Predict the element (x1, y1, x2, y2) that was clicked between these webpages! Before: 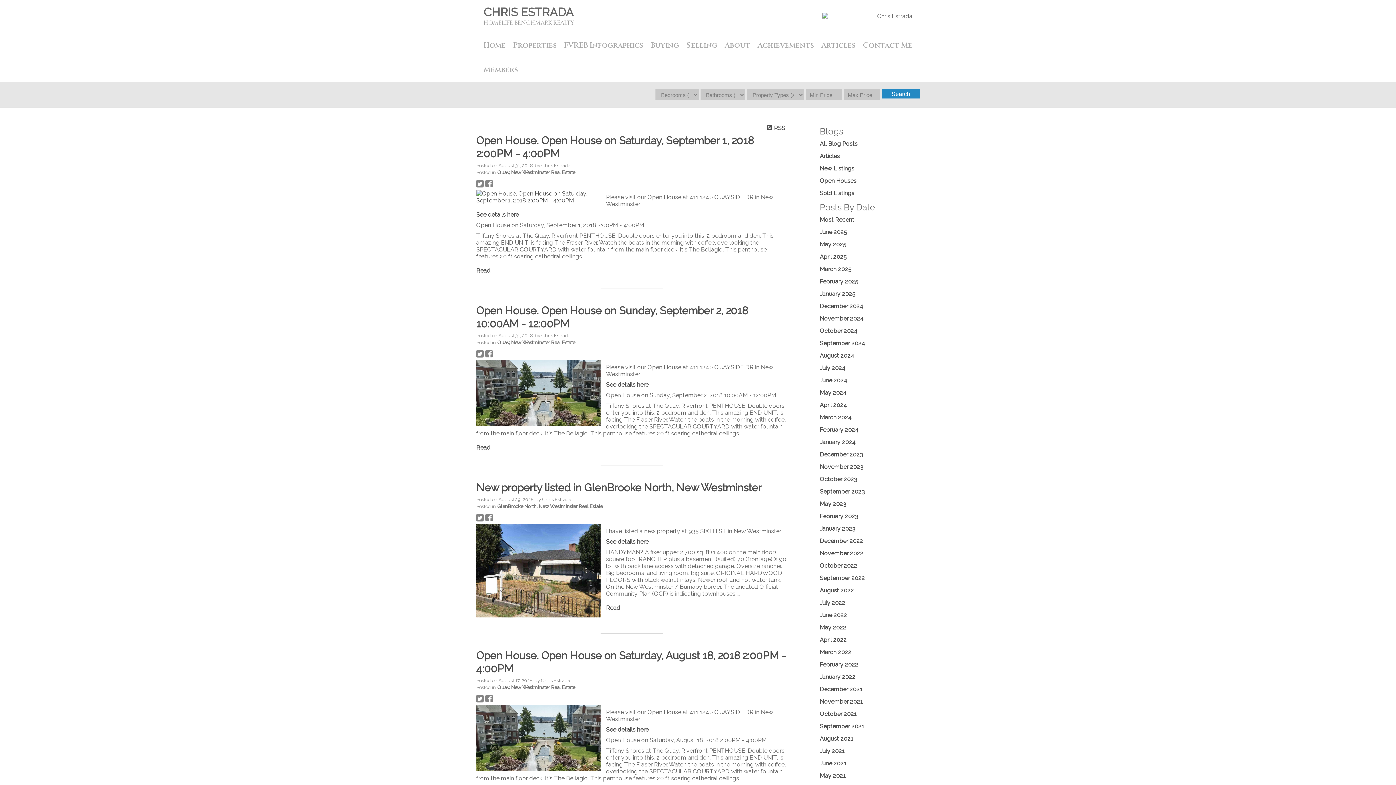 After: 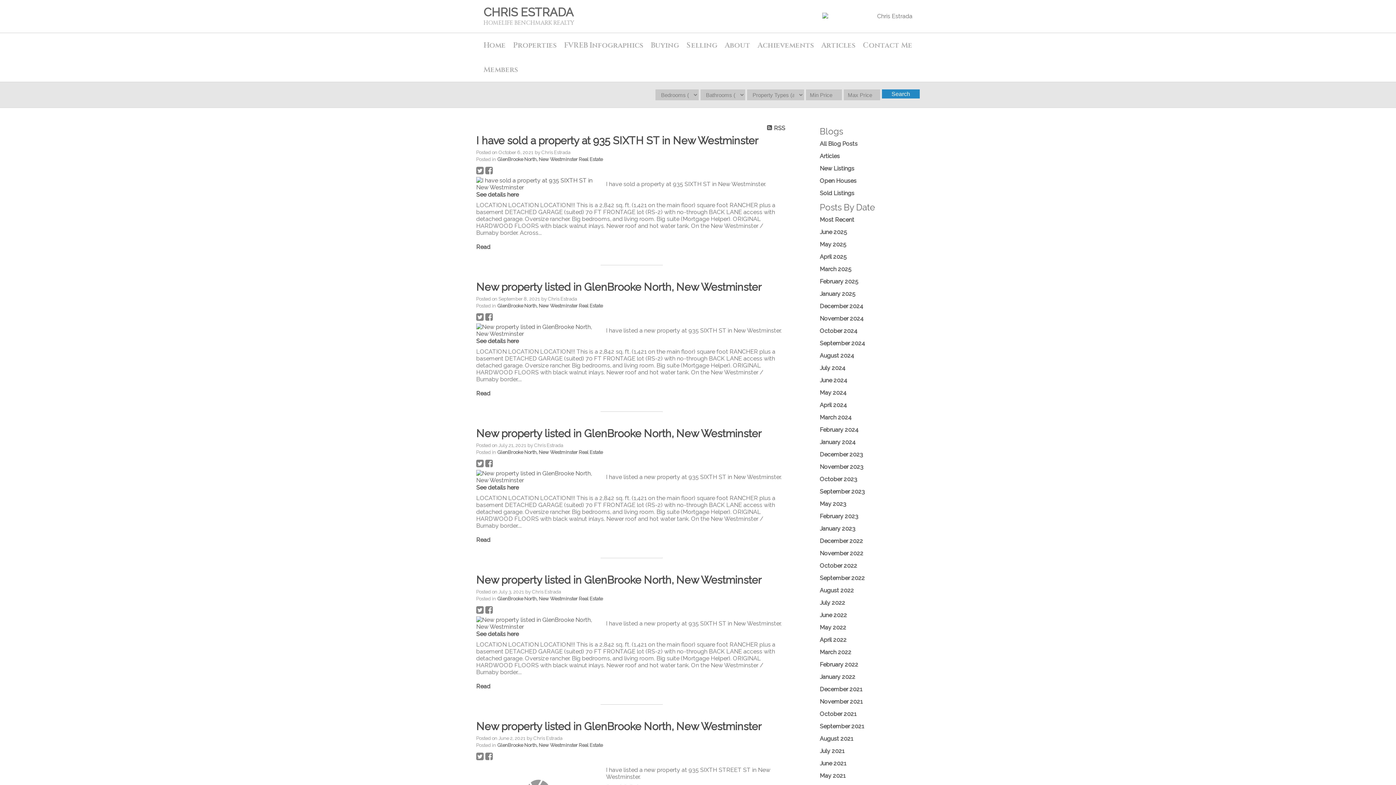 Action: bbox: (497, 503, 602, 509) label: GlenBrooke North, New Westminster Real Estate